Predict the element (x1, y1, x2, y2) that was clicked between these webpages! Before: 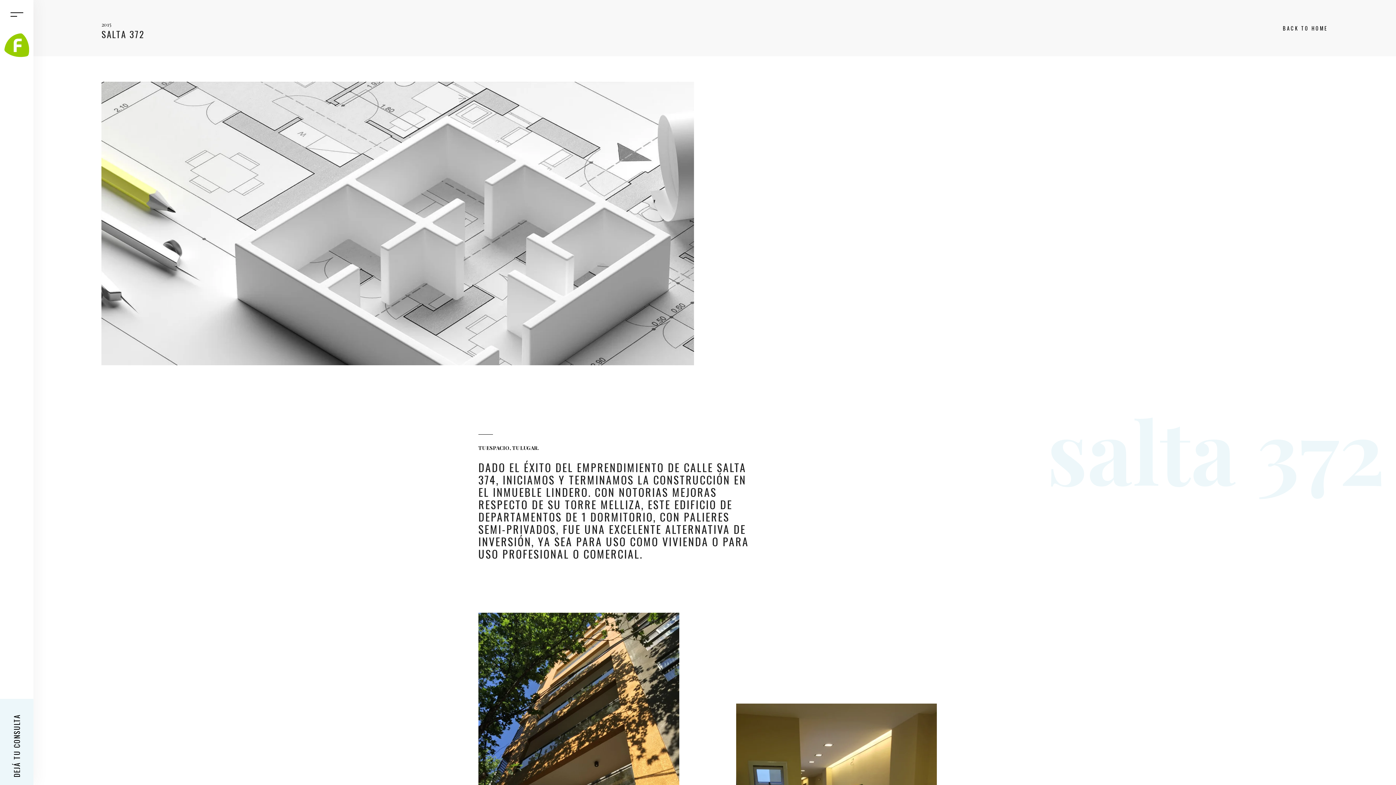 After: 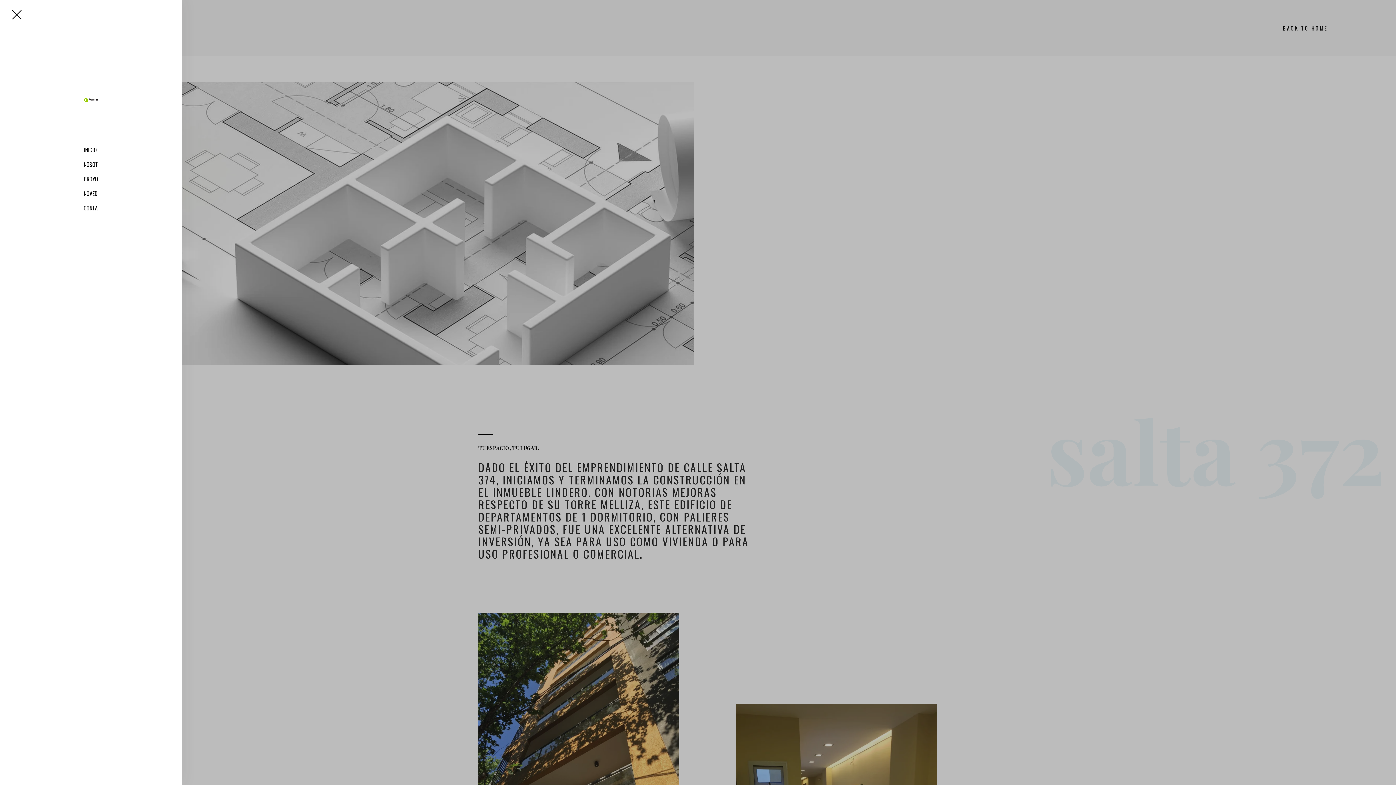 Action: bbox: (0, 0, 33, 33)